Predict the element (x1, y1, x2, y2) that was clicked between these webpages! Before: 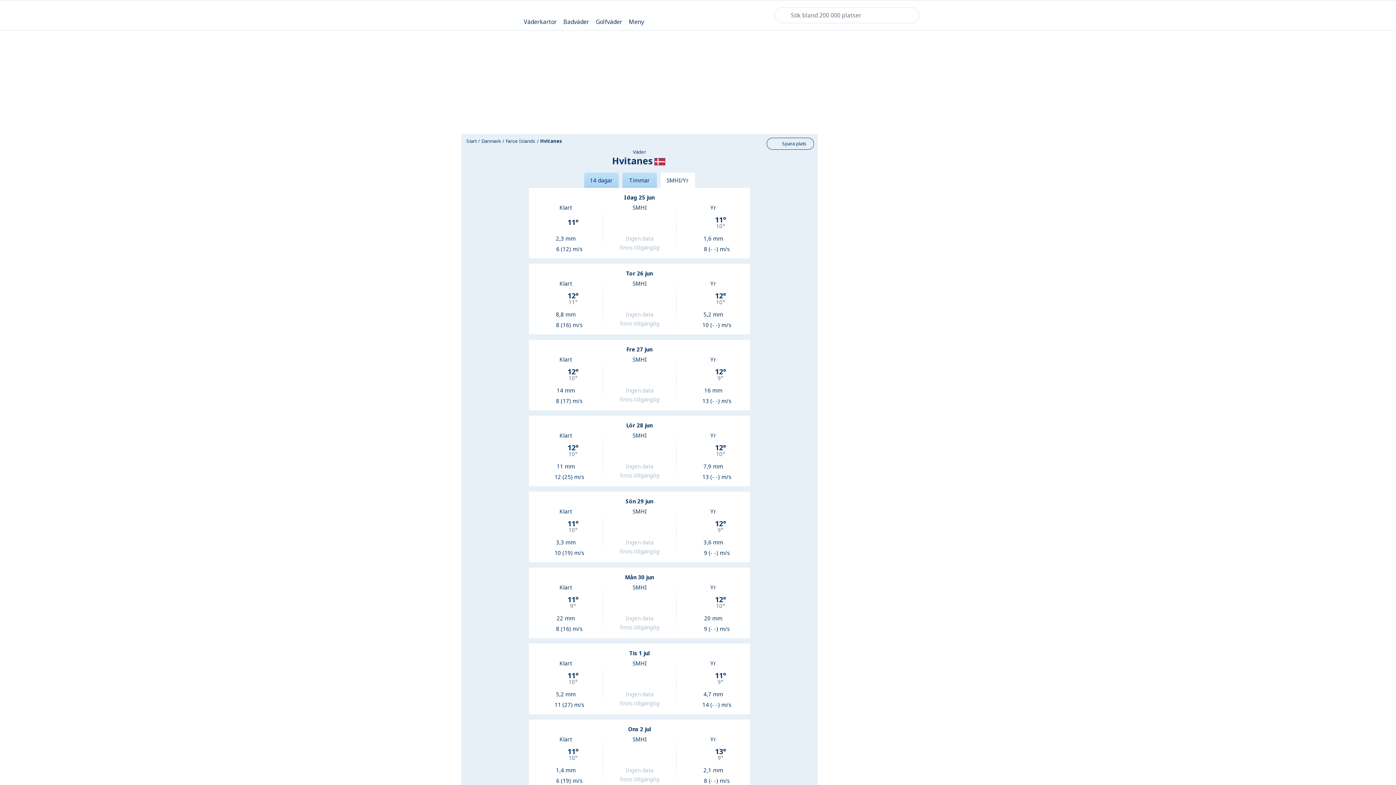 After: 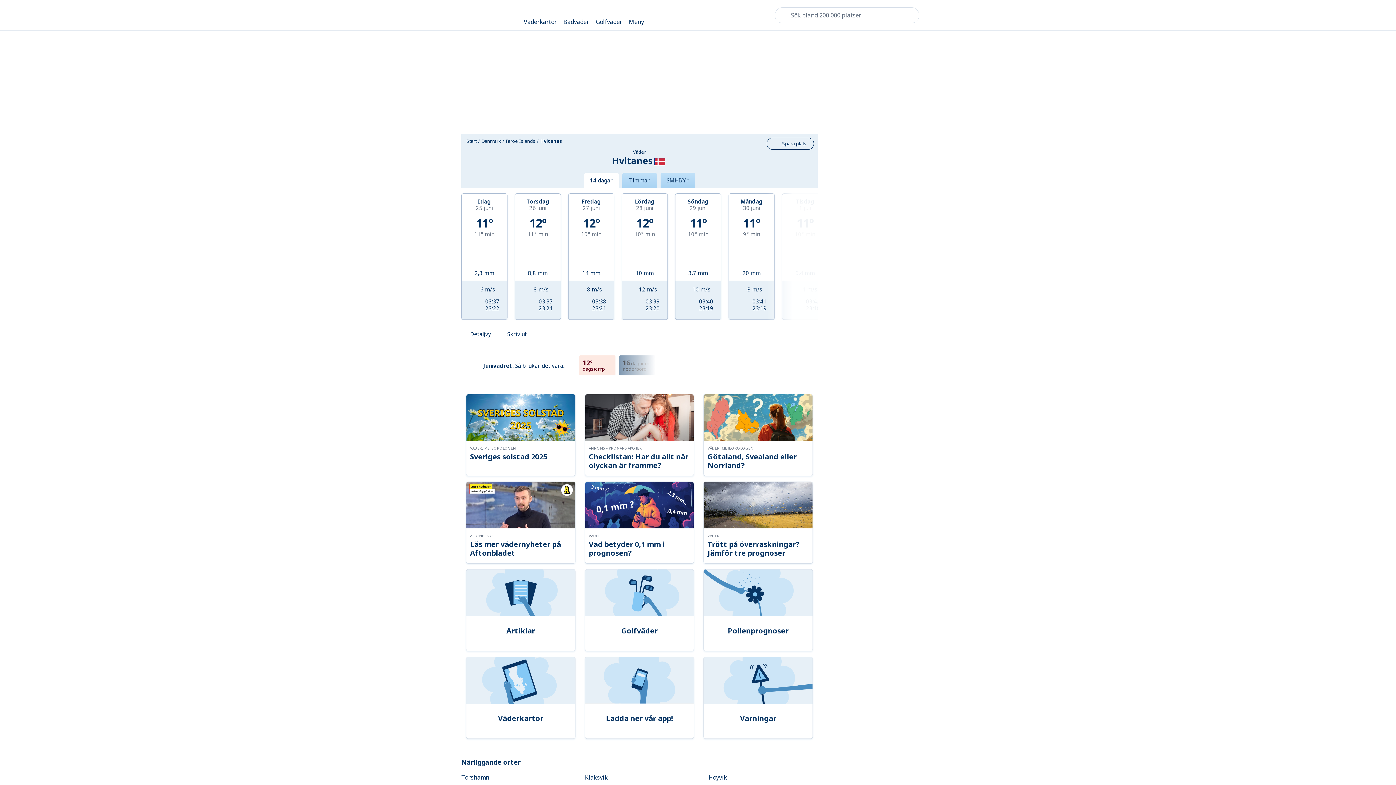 Action: label: 14 dagar bbox: (584, 172, 618, 188)